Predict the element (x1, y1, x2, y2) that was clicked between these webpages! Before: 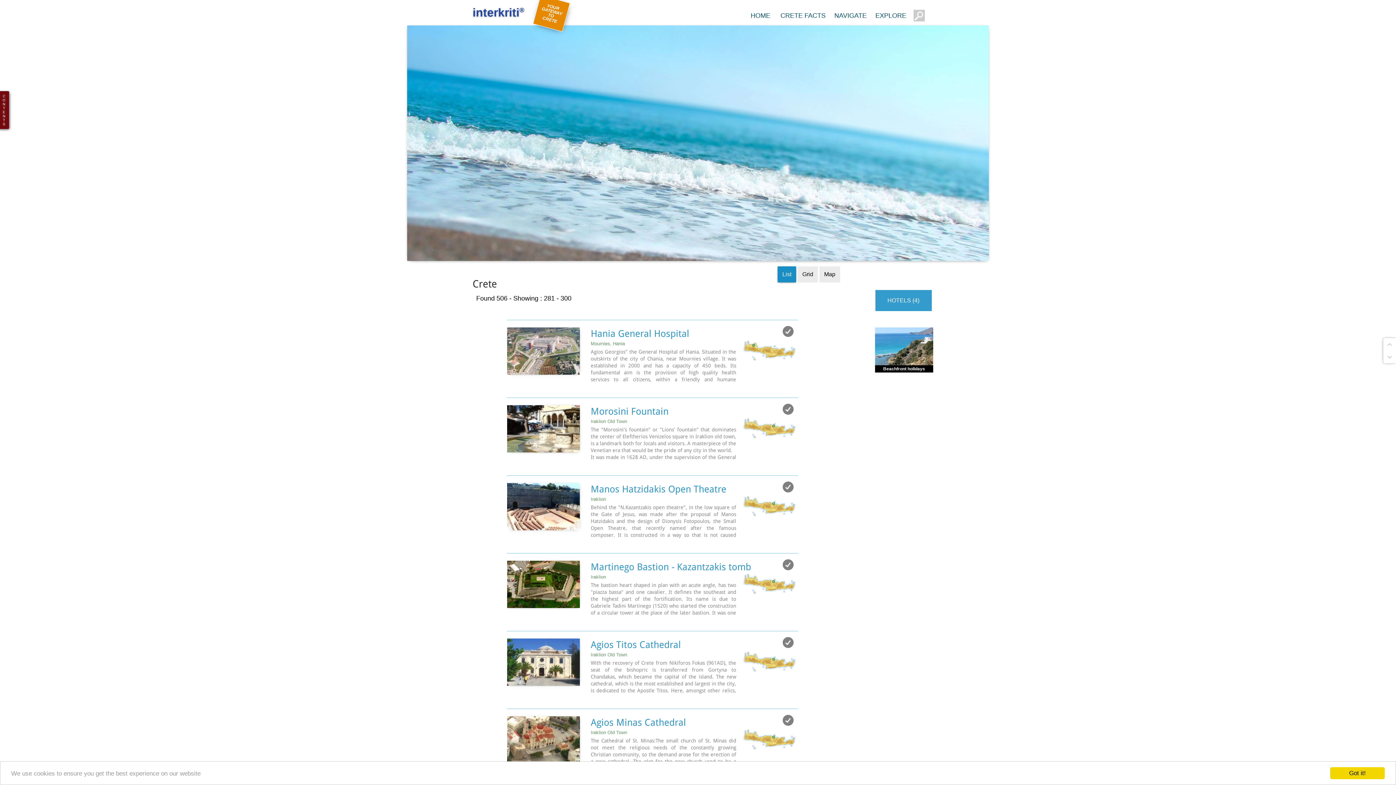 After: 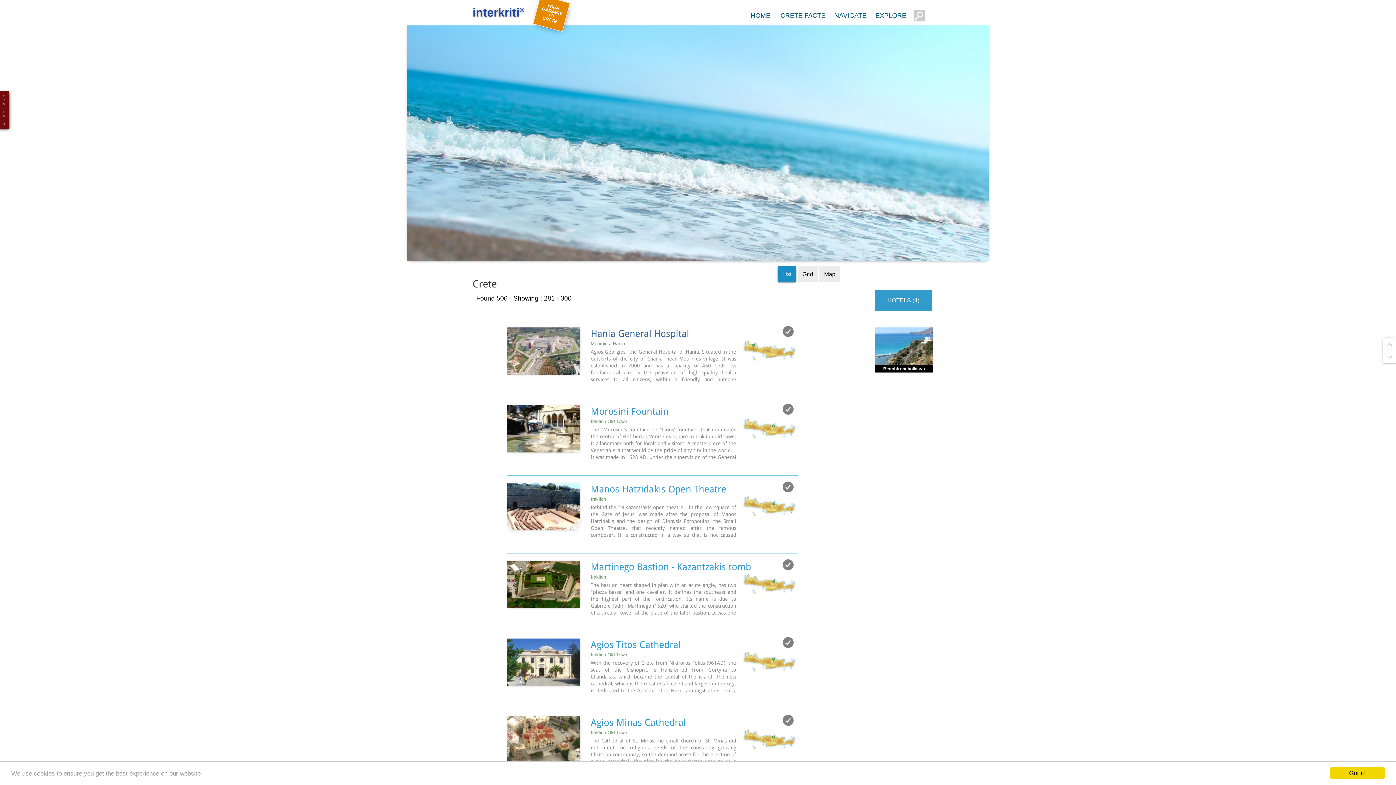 Action: bbox: (590, 327, 798, 340) label: Hania General Hospital